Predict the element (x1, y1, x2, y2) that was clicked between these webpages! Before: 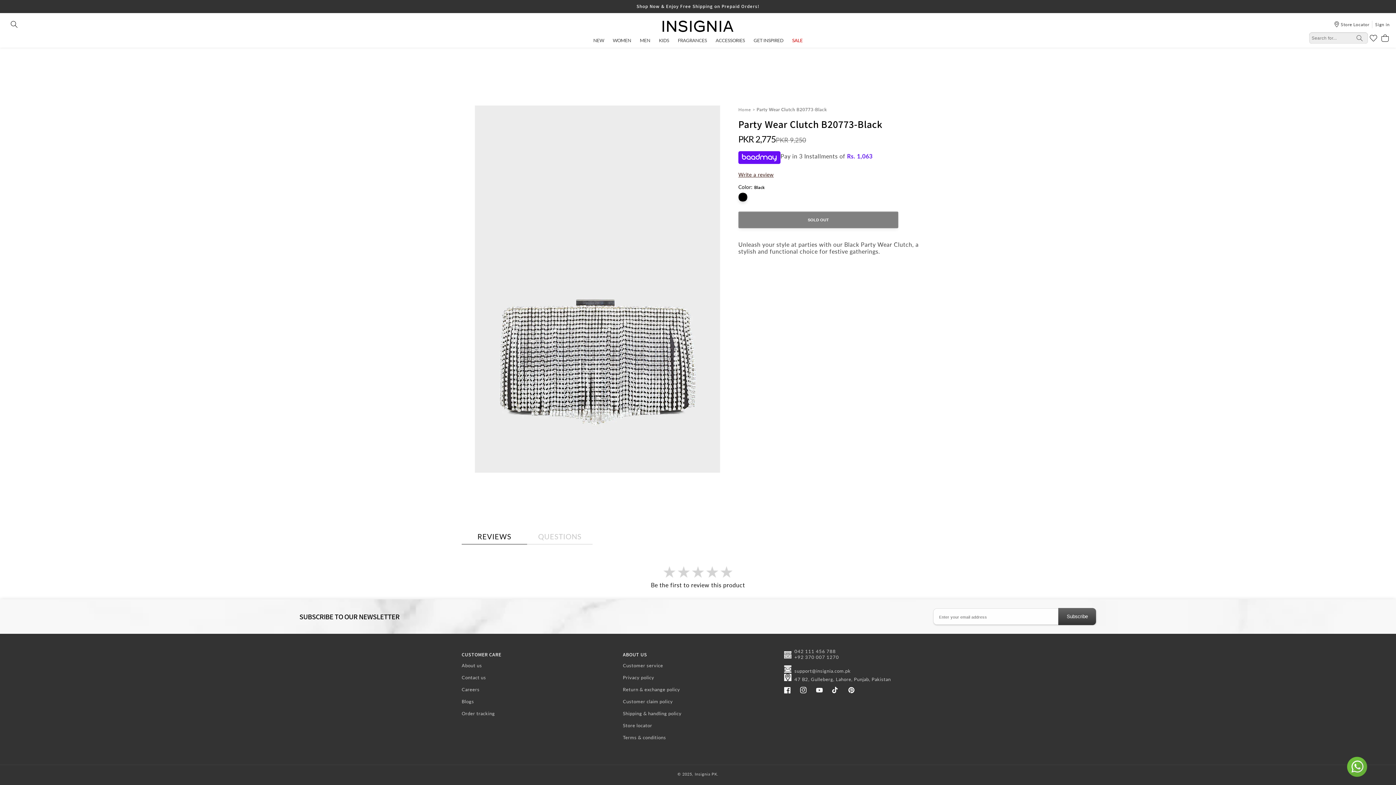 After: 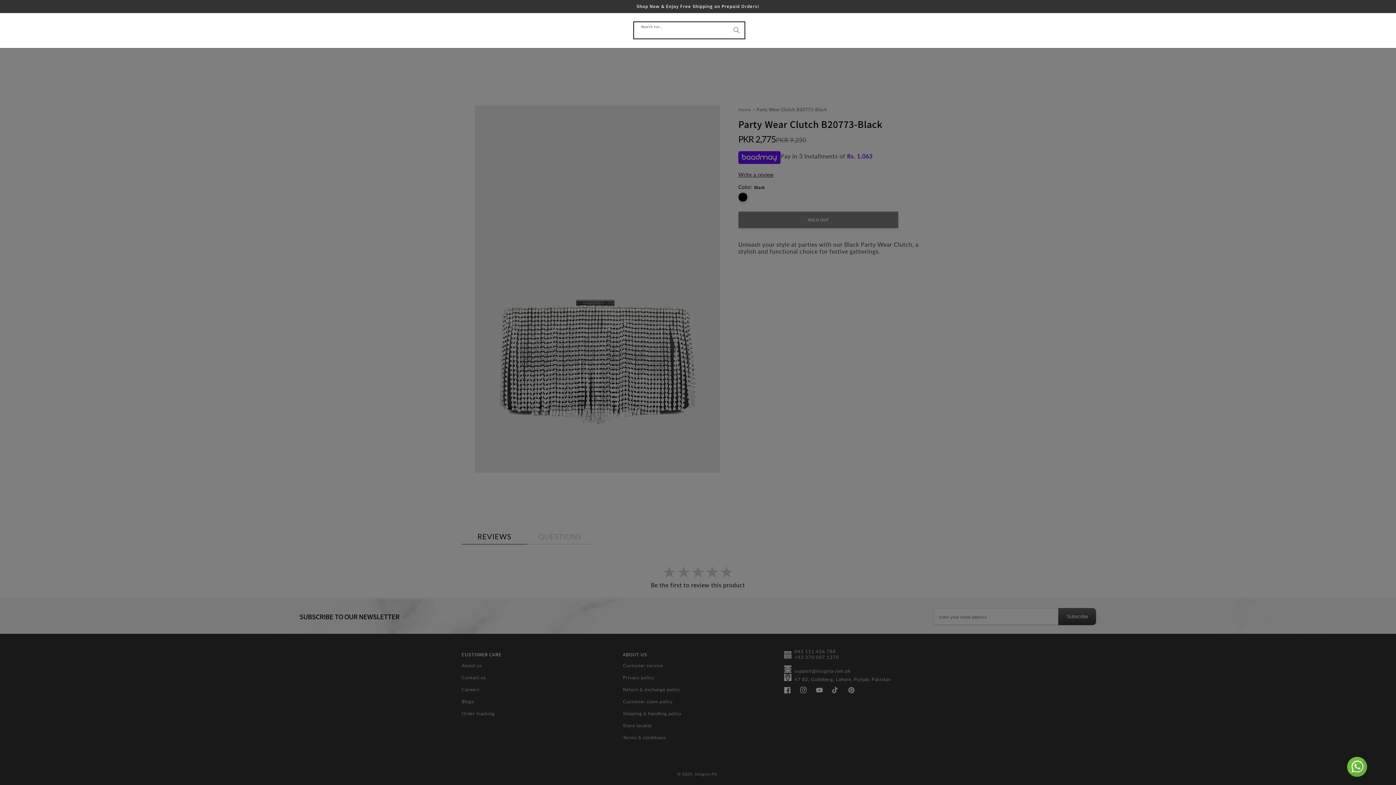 Action: bbox: (6, 16, 22, 32) label: Search for...